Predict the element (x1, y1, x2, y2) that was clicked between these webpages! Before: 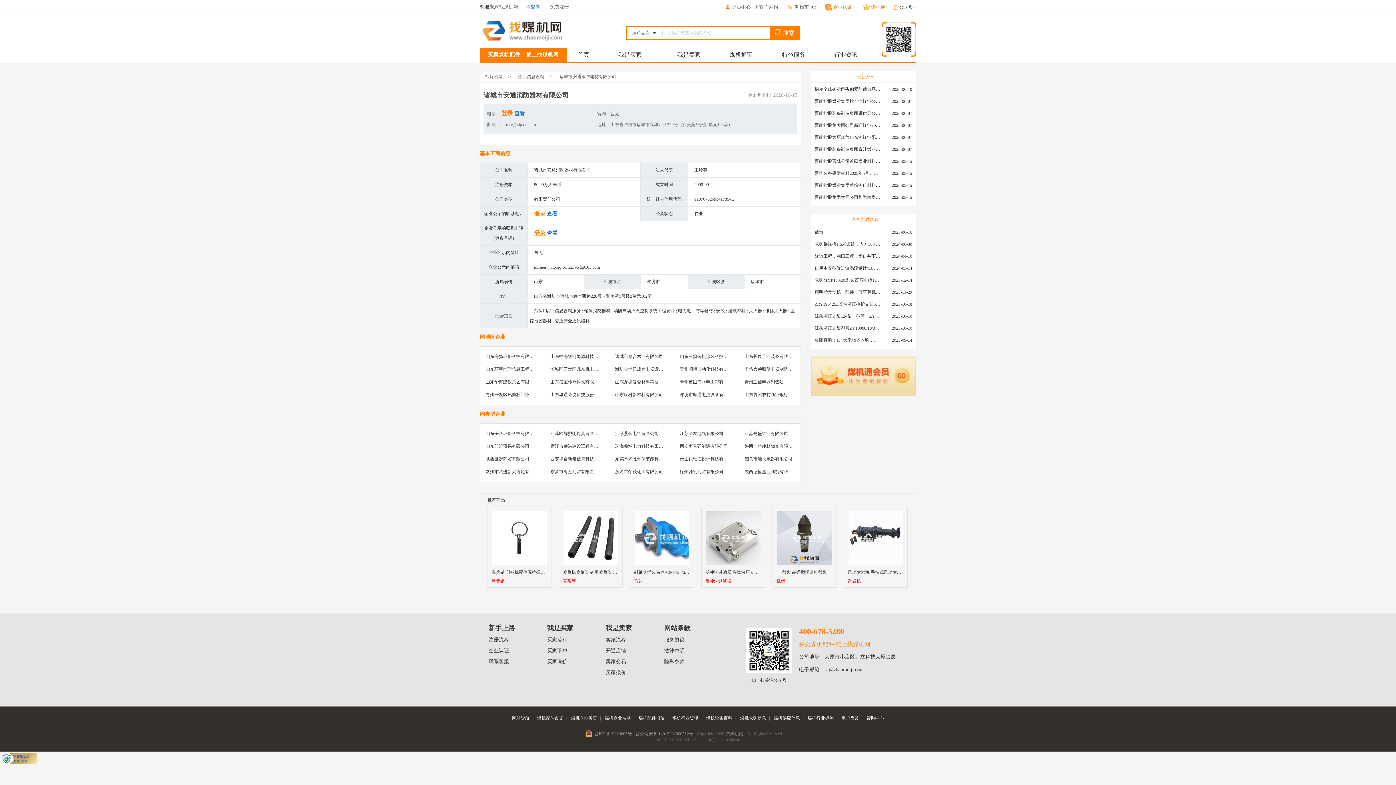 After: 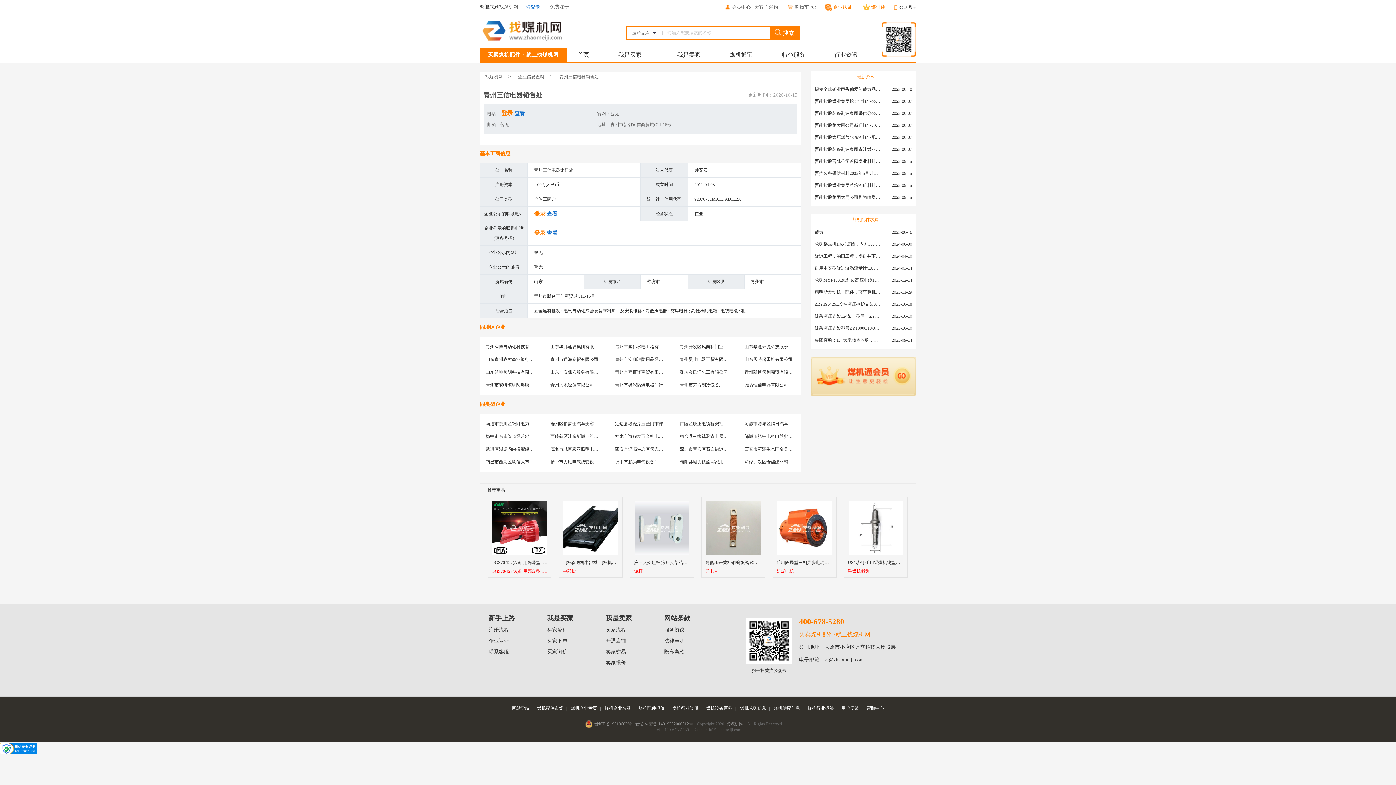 Action: bbox: (744, 379, 784, 384) label: 青州三信电器销售处